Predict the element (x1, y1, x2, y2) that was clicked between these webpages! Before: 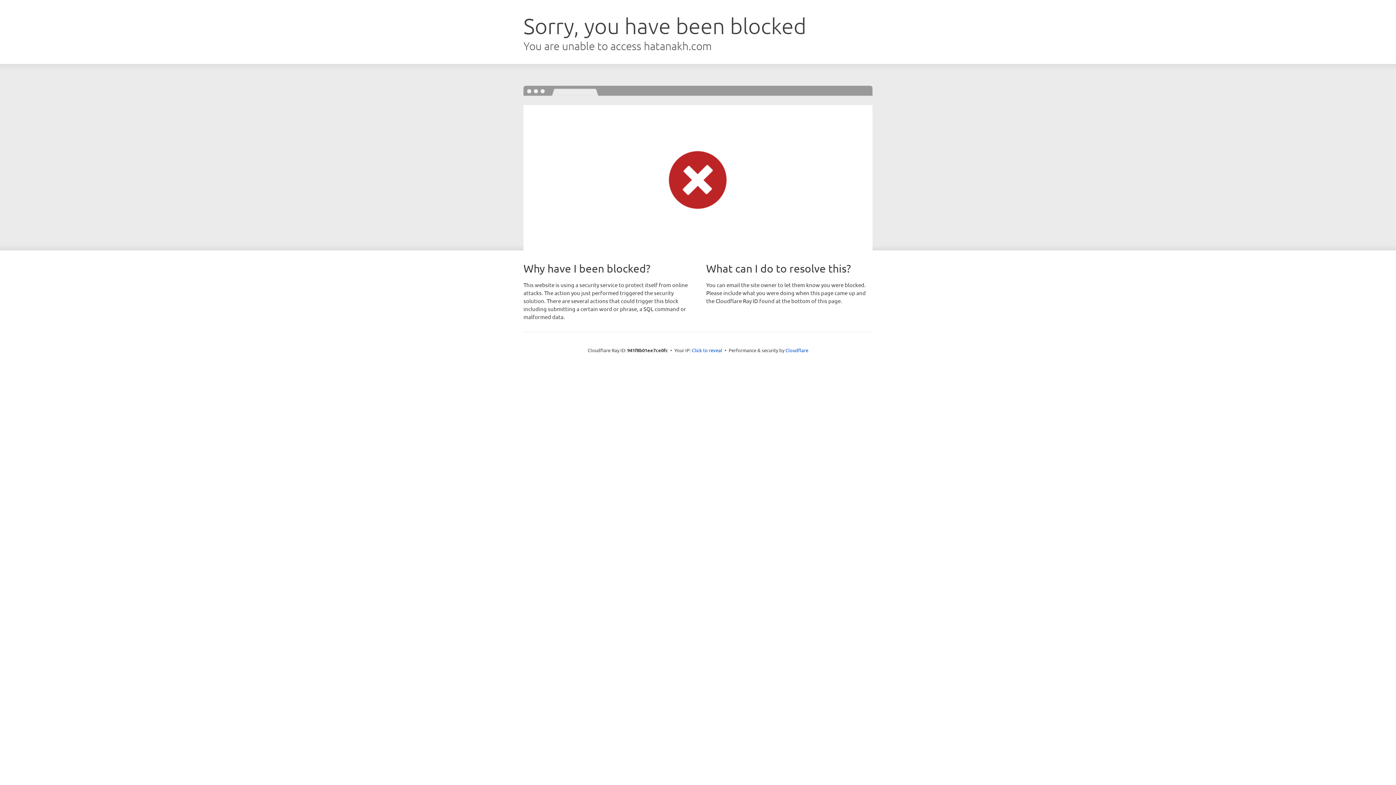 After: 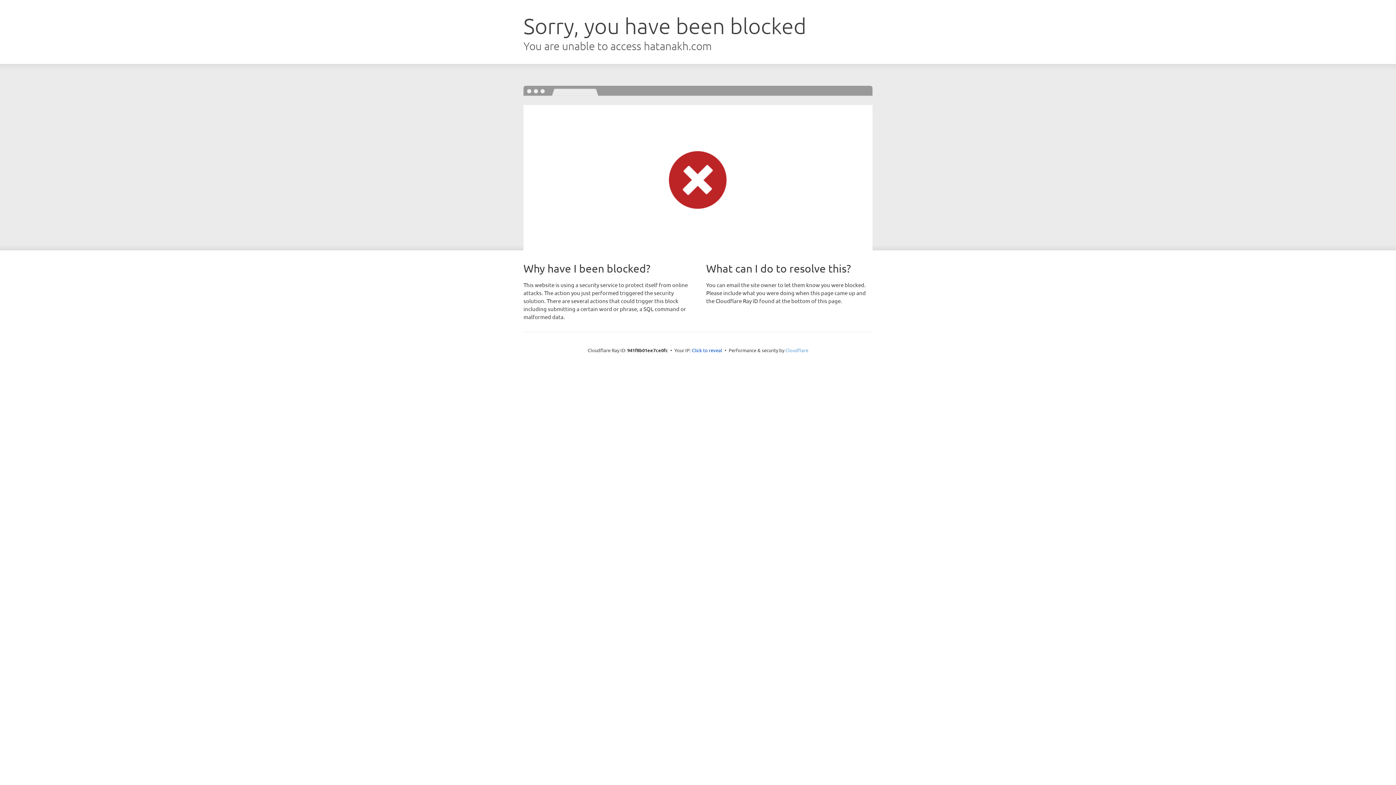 Action: bbox: (785, 347, 808, 353) label: Cloudflare